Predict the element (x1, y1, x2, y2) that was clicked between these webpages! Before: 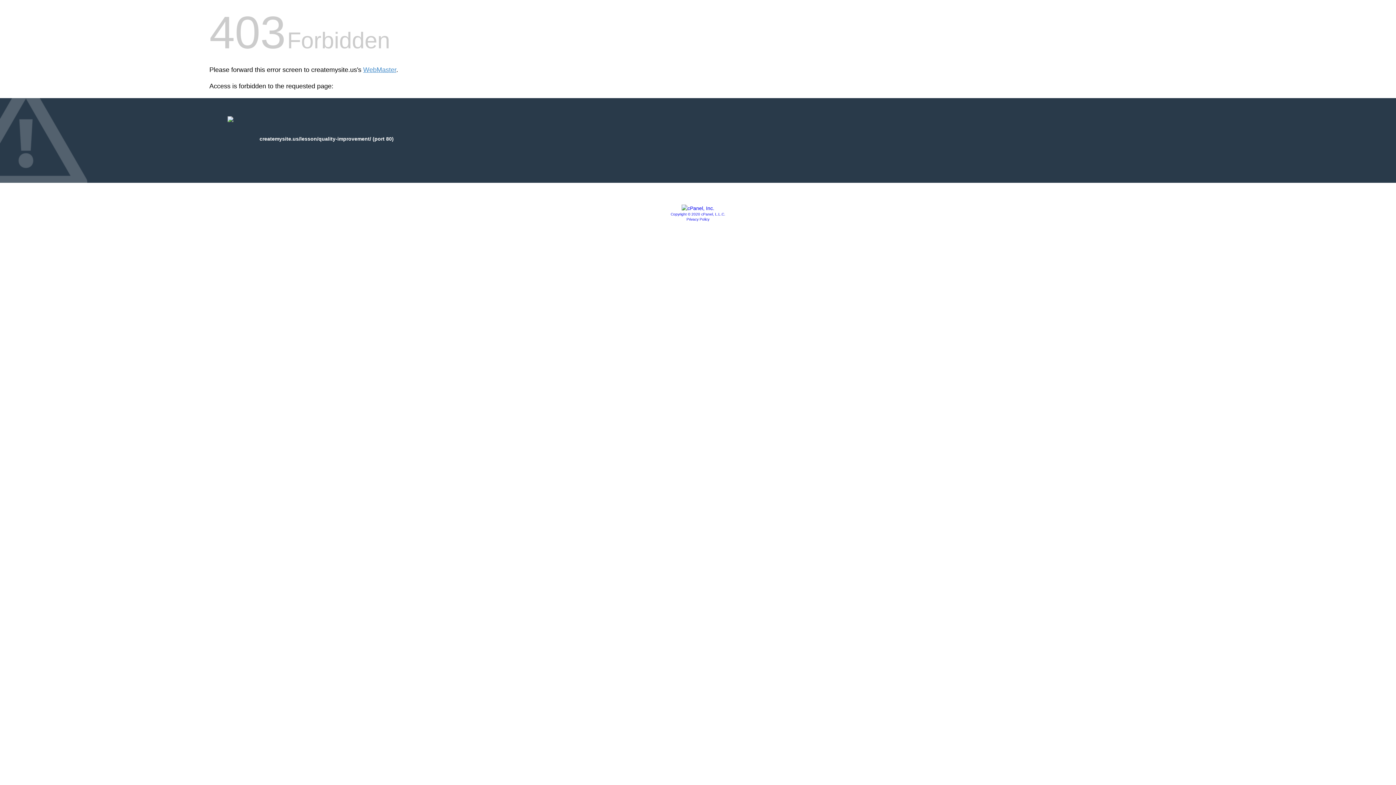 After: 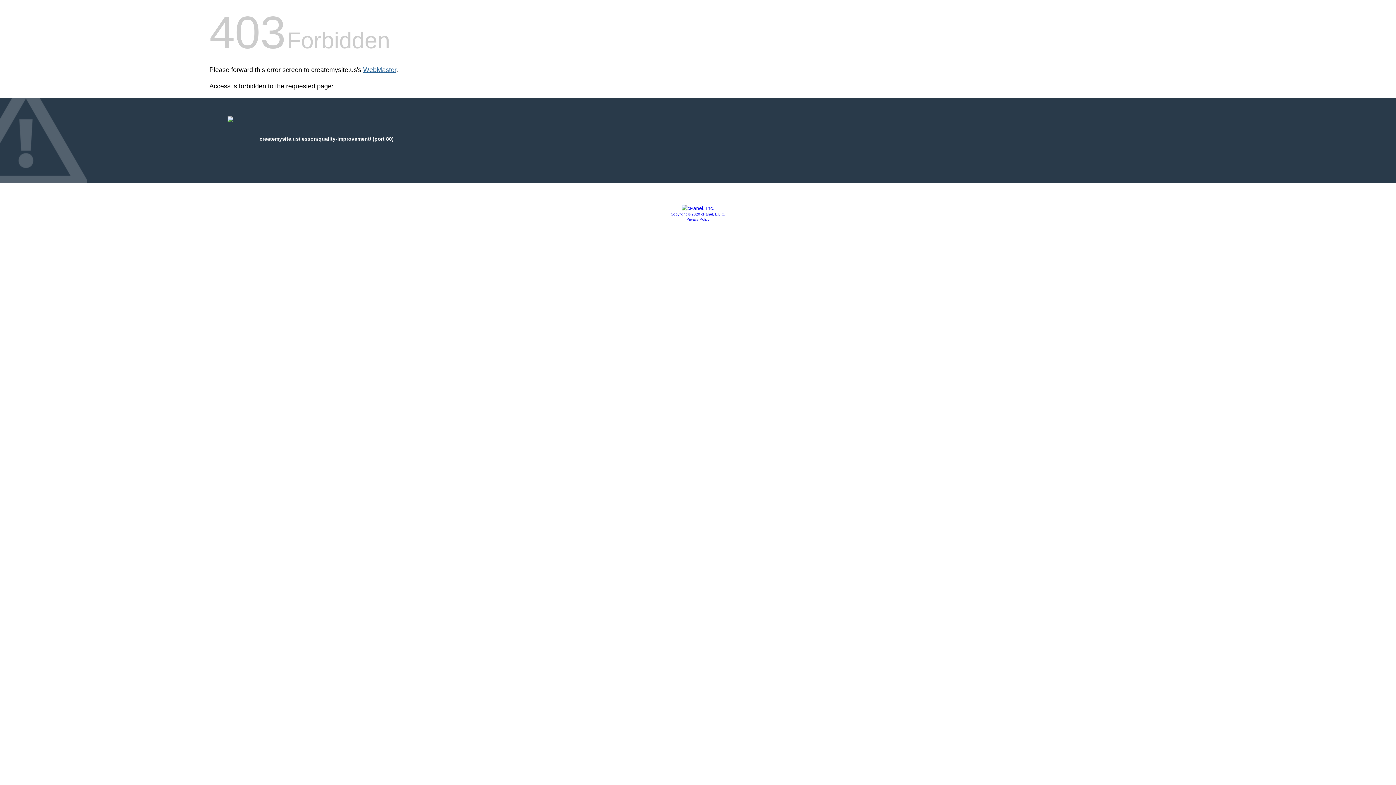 Action: bbox: (363, 66, 396, 73) label: WebMaster